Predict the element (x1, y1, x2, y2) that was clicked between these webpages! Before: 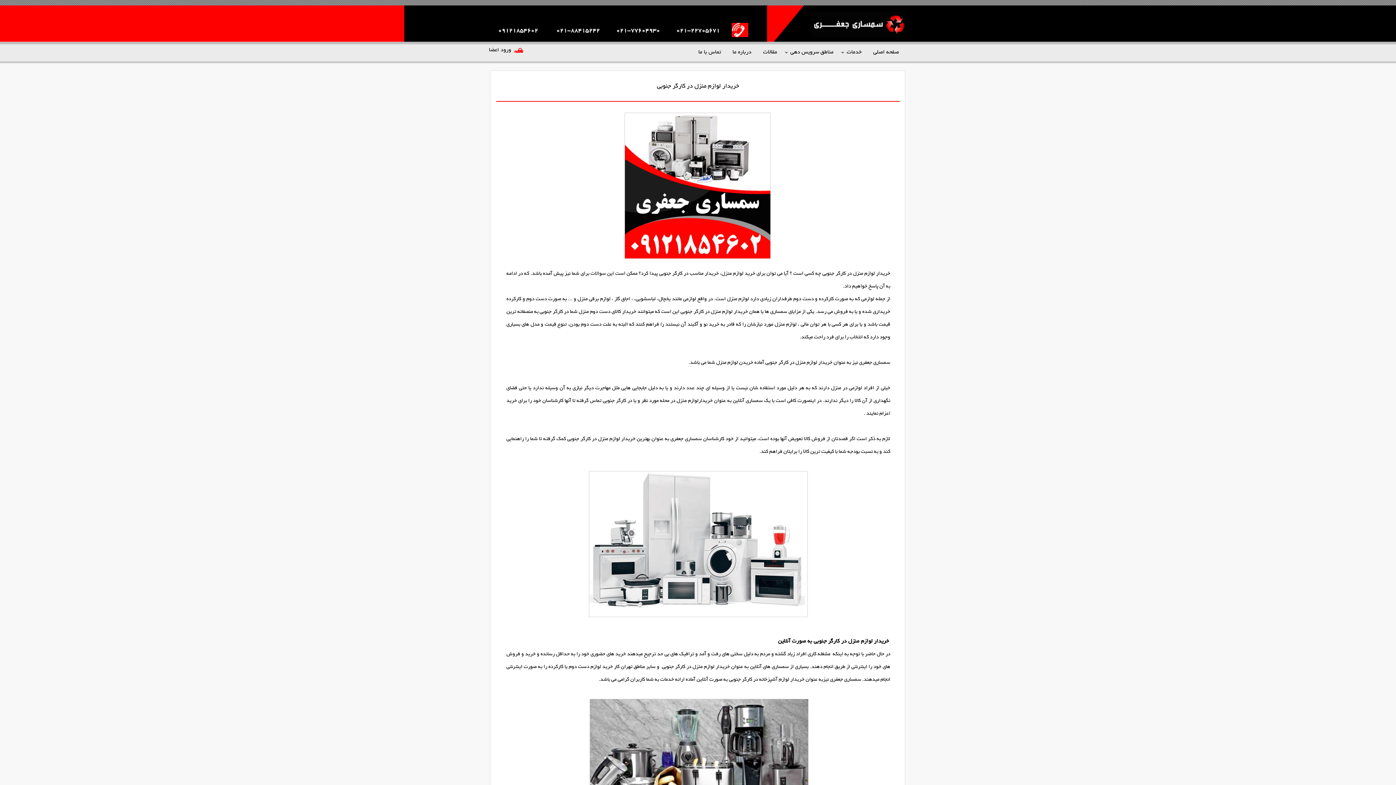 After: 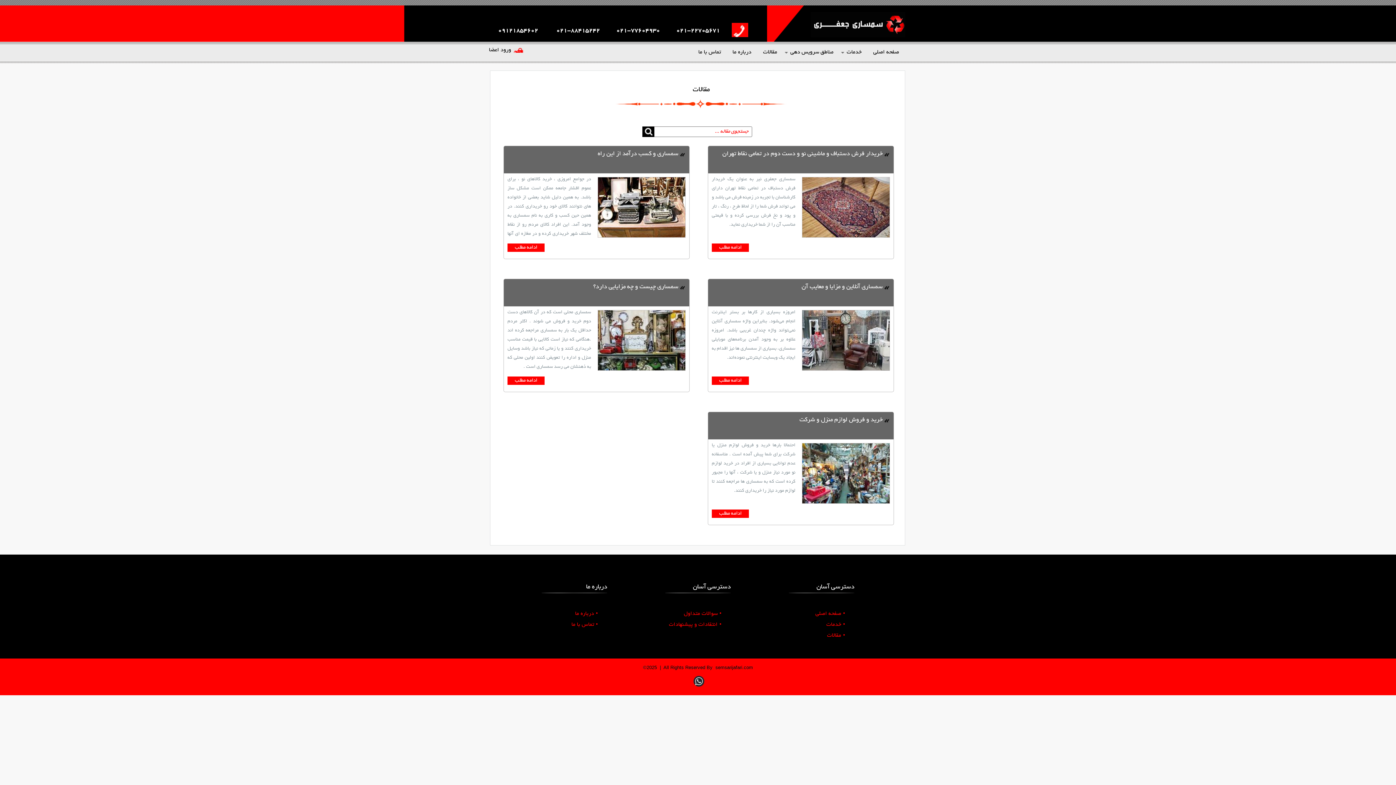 Action: bbox: (756, 48, 781, 62) label: مقالات